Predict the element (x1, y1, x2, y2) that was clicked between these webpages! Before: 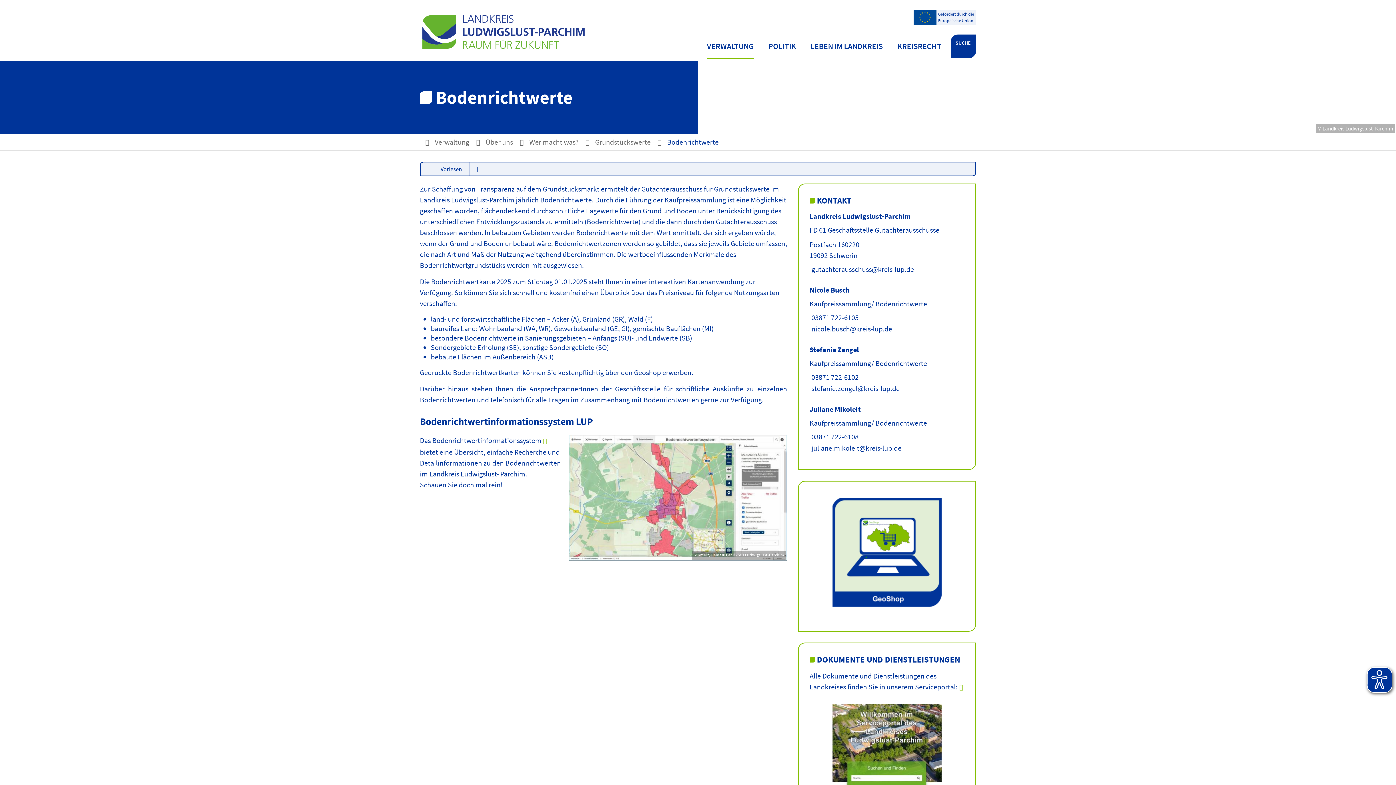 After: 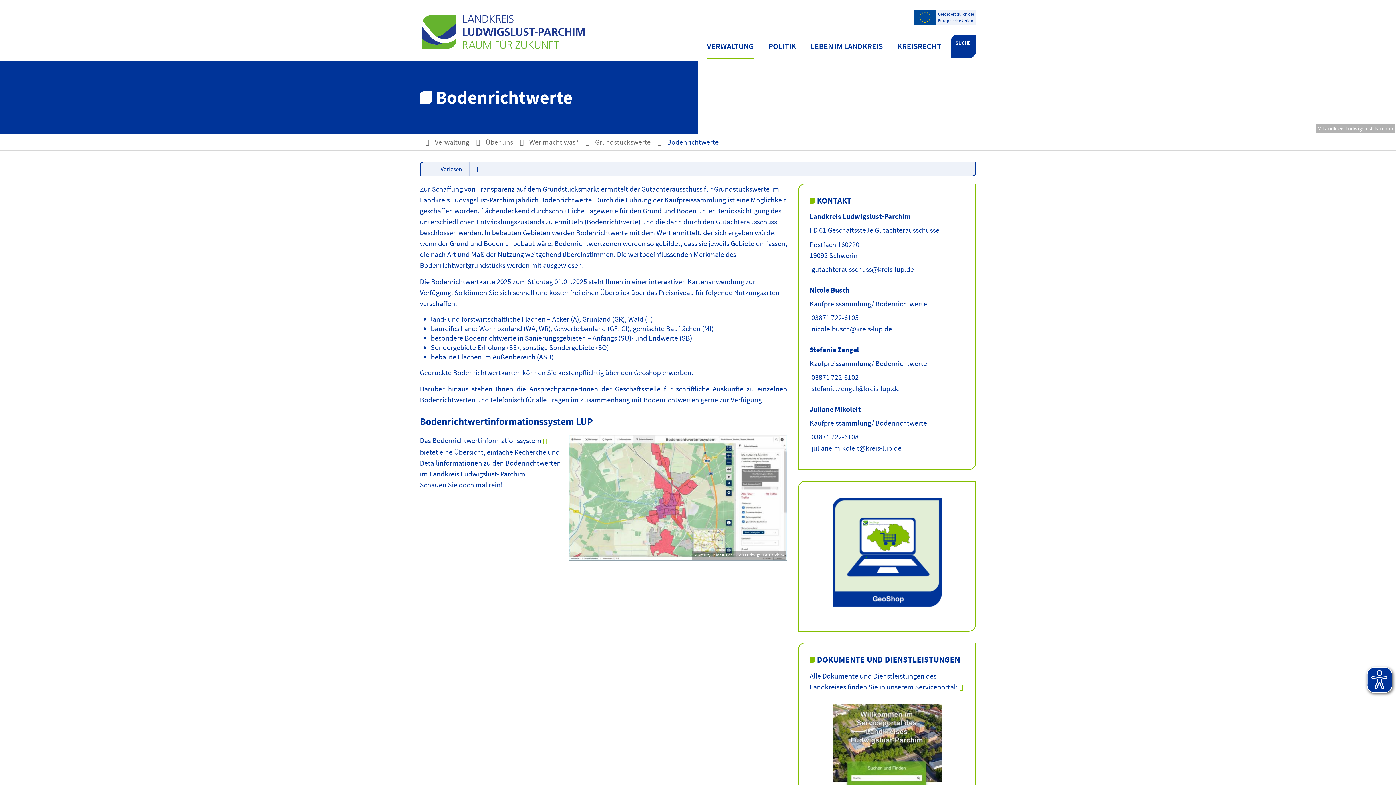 Action: bbox: (809, 492, 964, 614)